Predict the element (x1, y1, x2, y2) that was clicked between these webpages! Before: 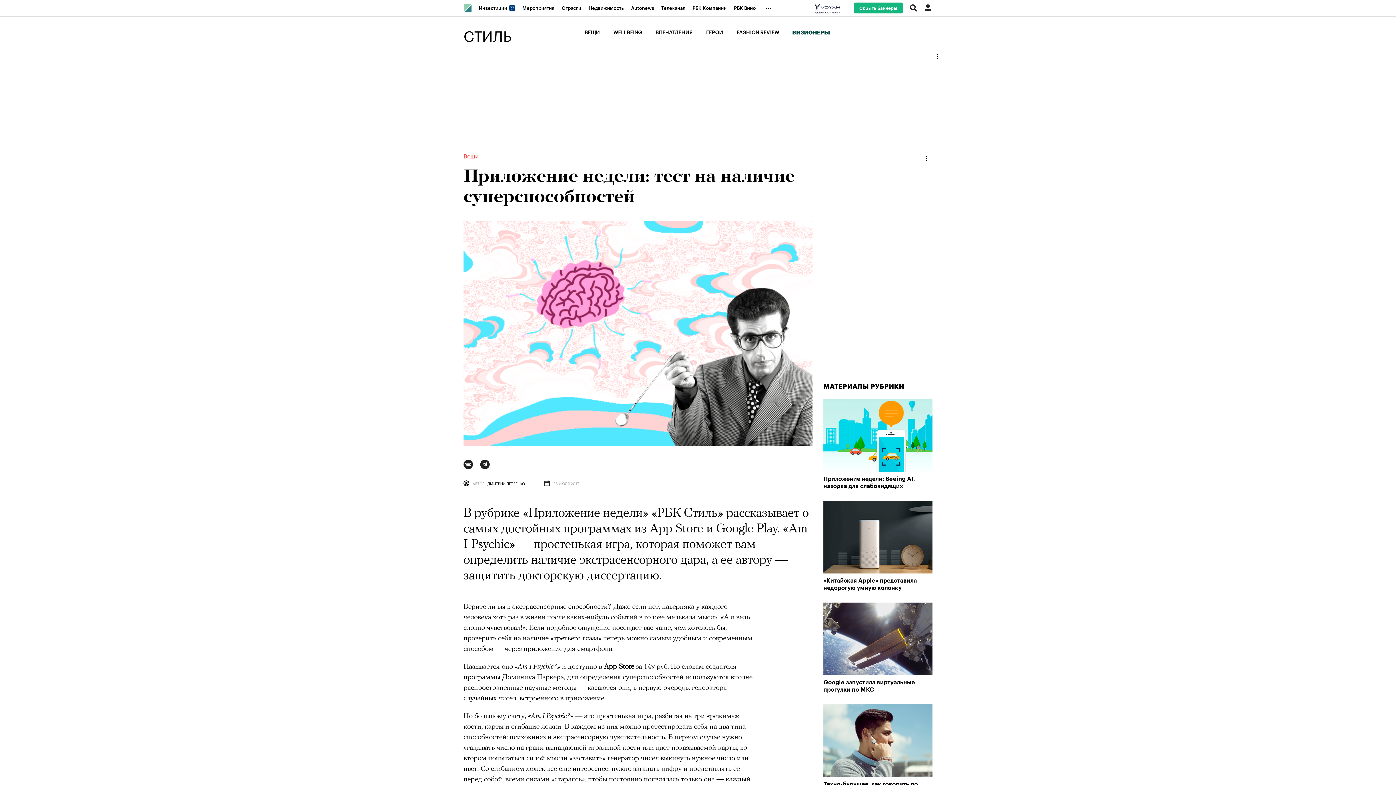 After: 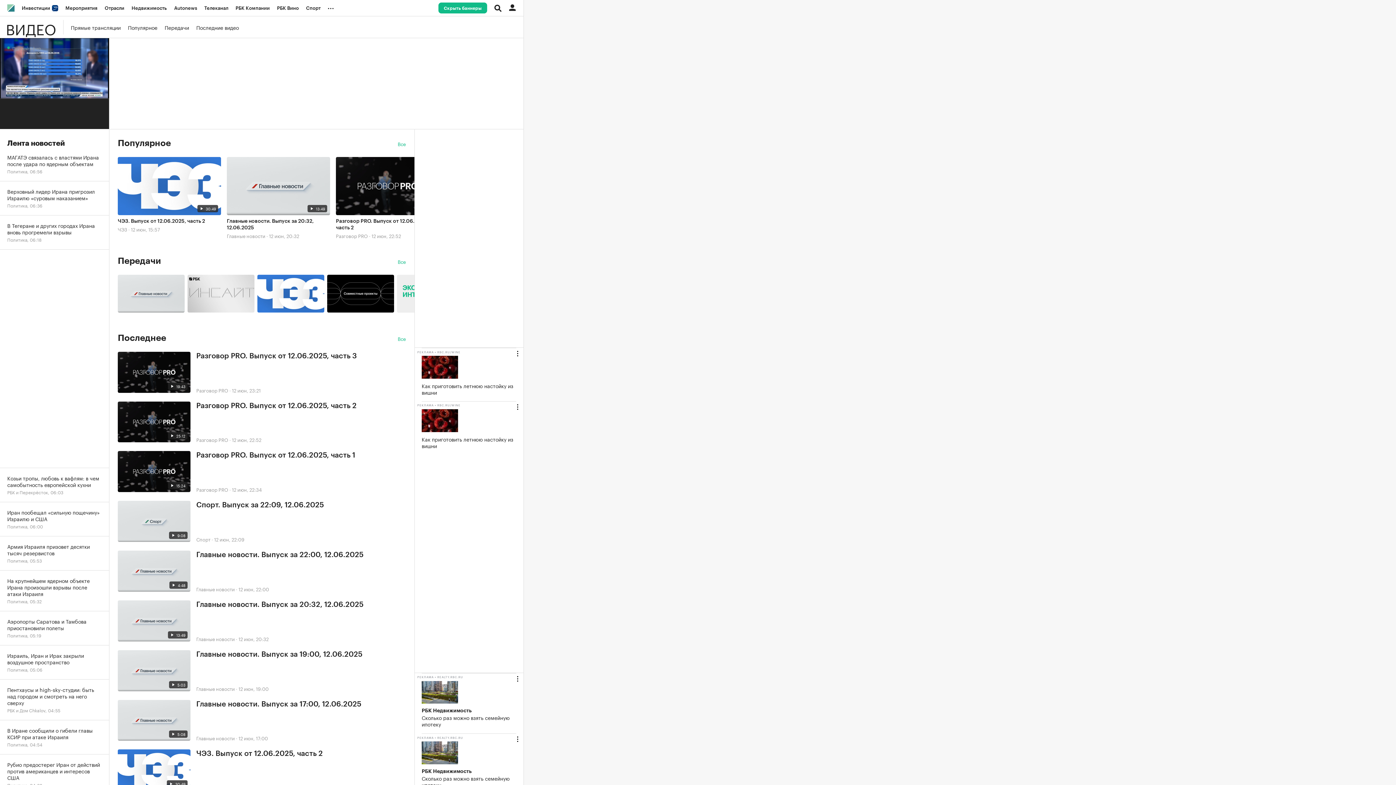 Action: label: Телеканал bbox: (657, 0, 689, 16)